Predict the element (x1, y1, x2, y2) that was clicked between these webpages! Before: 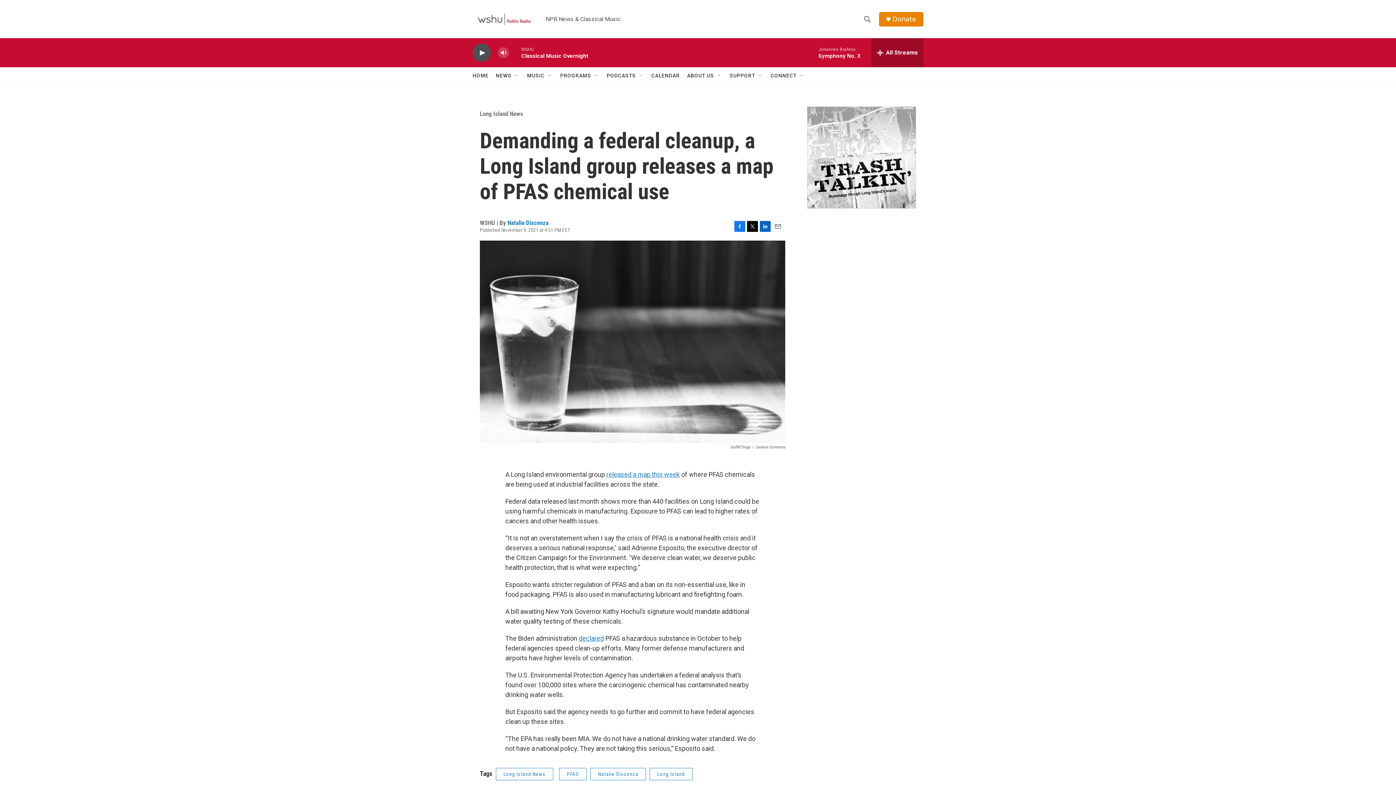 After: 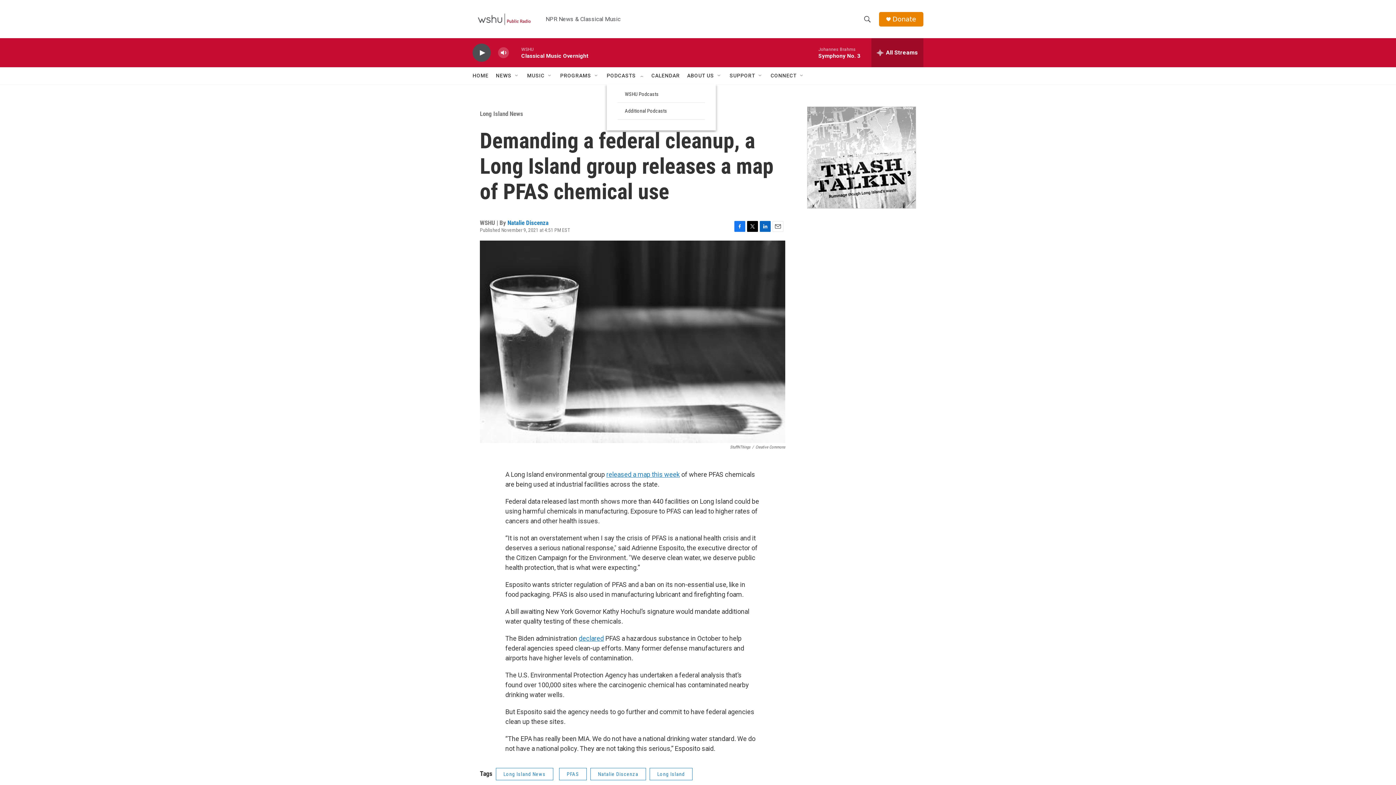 Action: label: Open Sub Navigation bbox: (638, 72, 644, 78)